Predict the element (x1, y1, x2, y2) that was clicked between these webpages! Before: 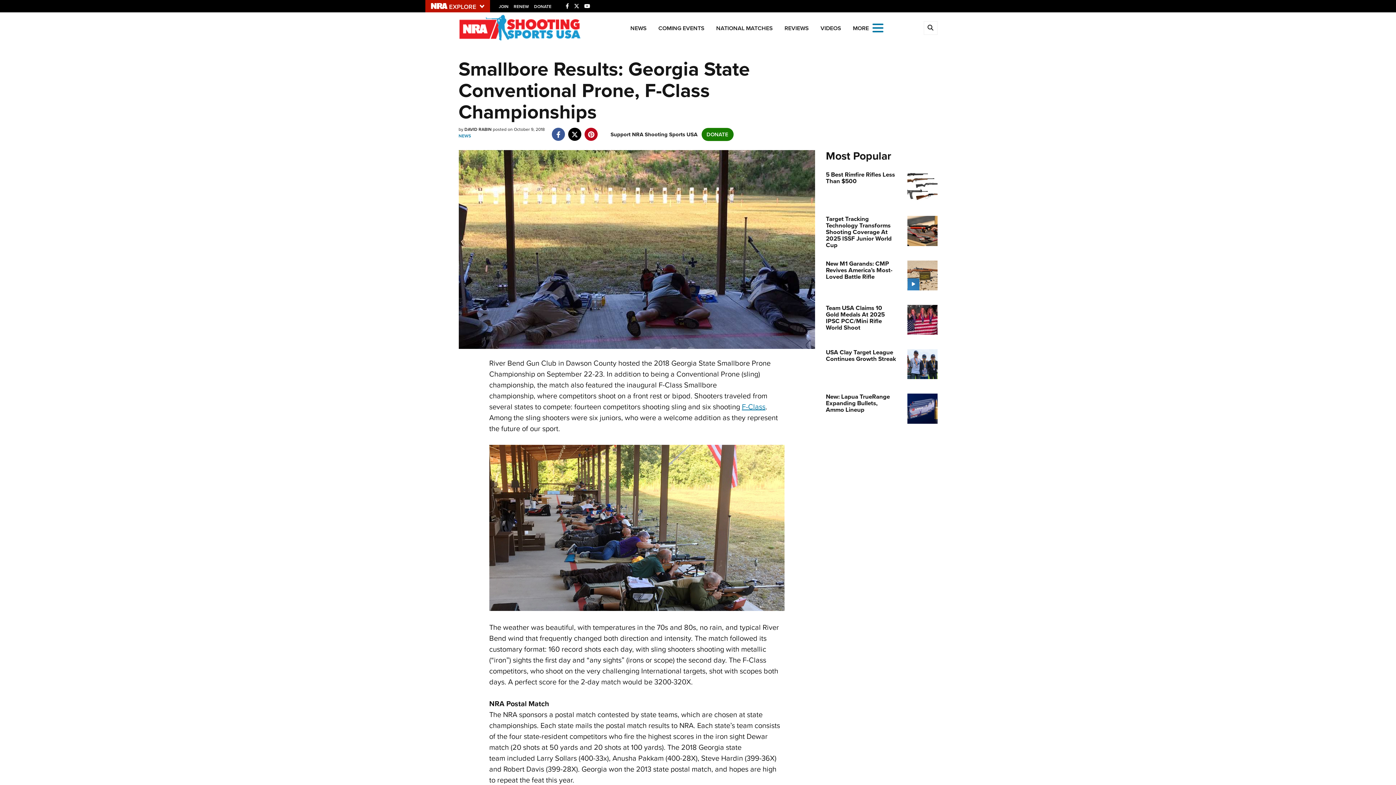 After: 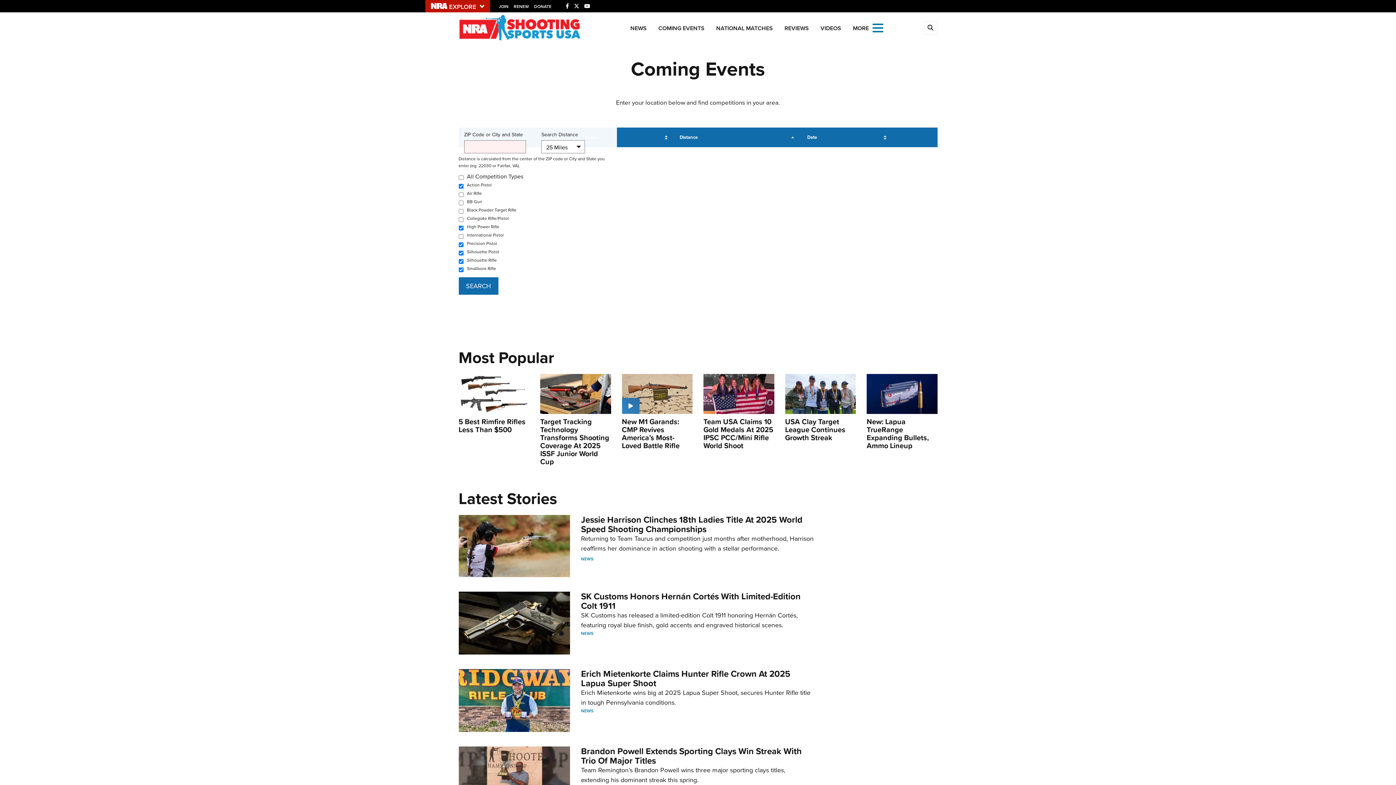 Action: bbox: (653, 10, 710, 43) label: COMING EVENTS